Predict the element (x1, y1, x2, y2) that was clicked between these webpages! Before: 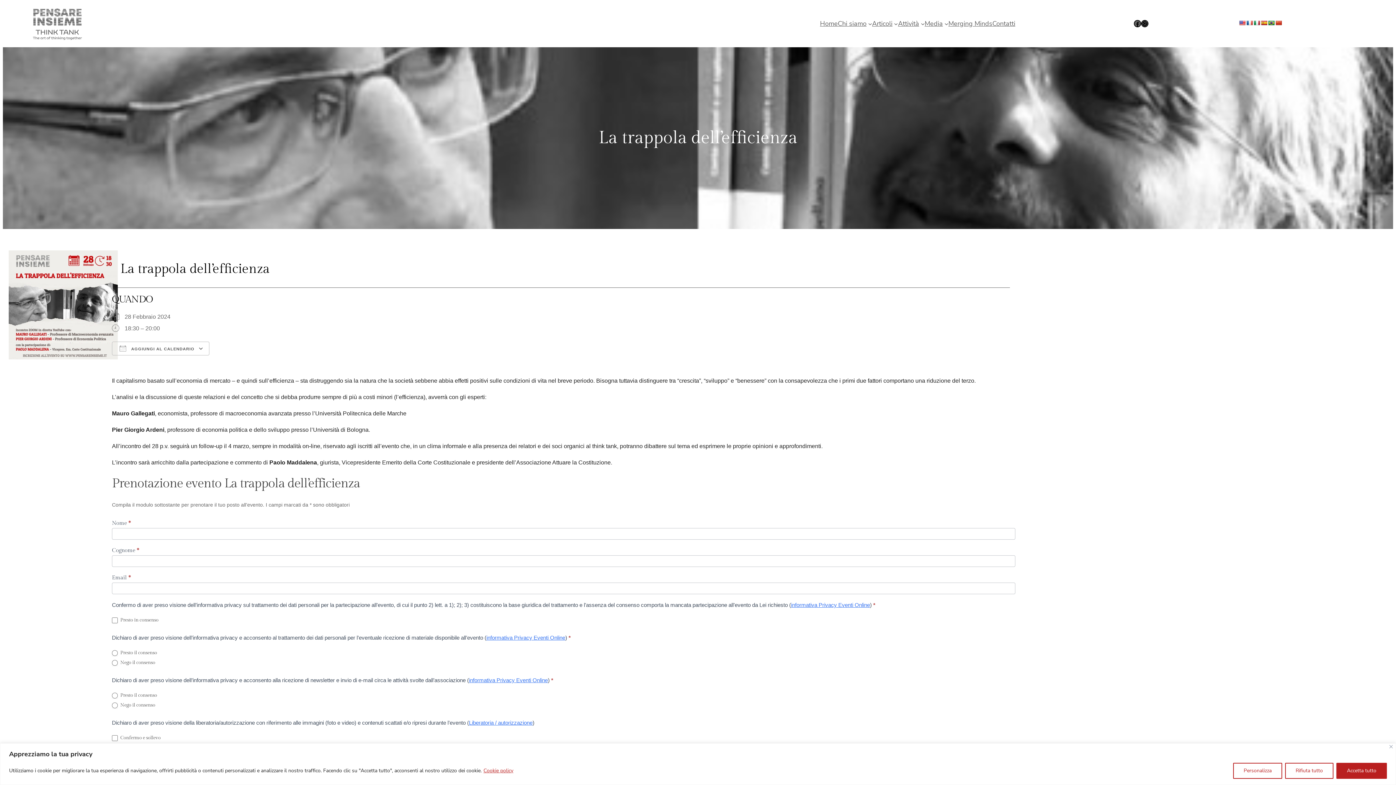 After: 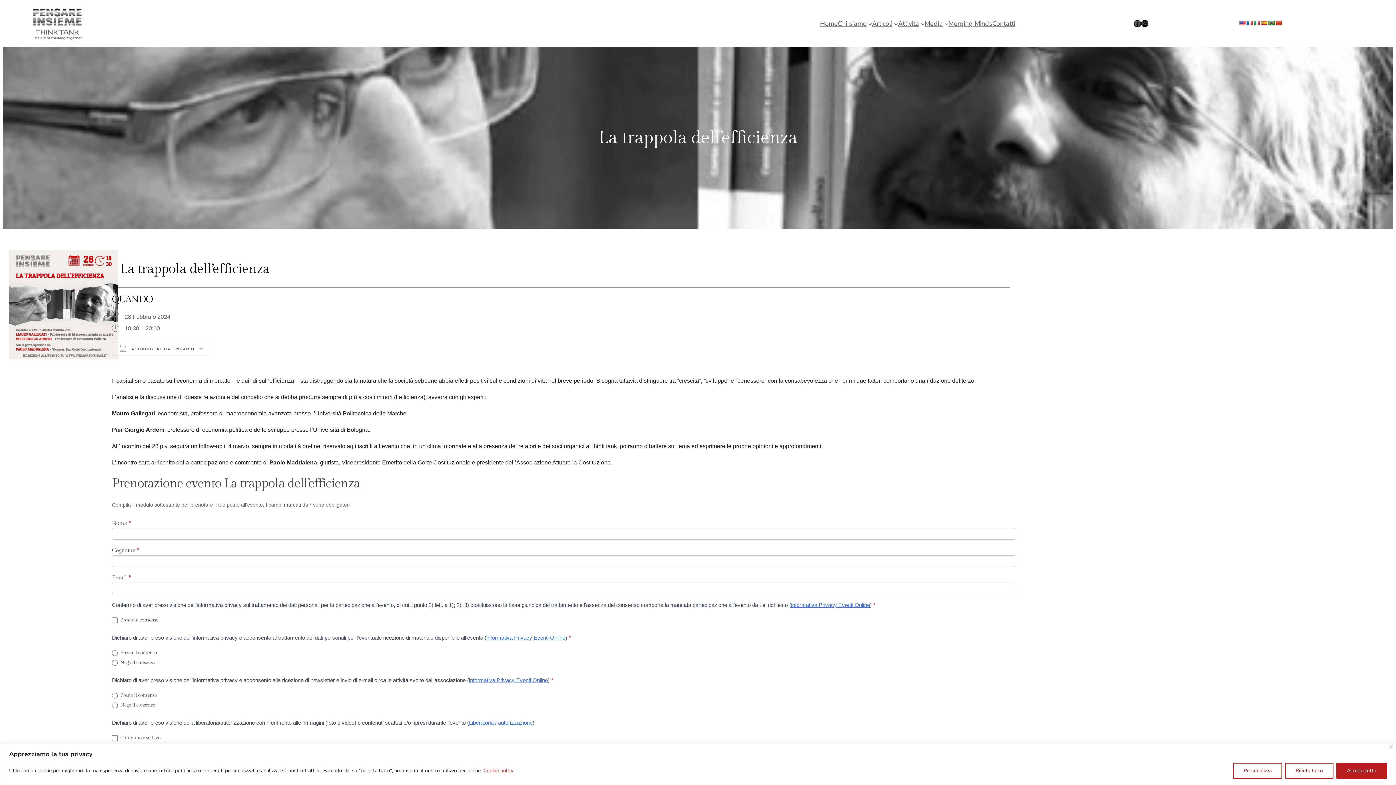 Action: label: informativa Privacy Eventi Online bbox: (469, 677, 548, 683)